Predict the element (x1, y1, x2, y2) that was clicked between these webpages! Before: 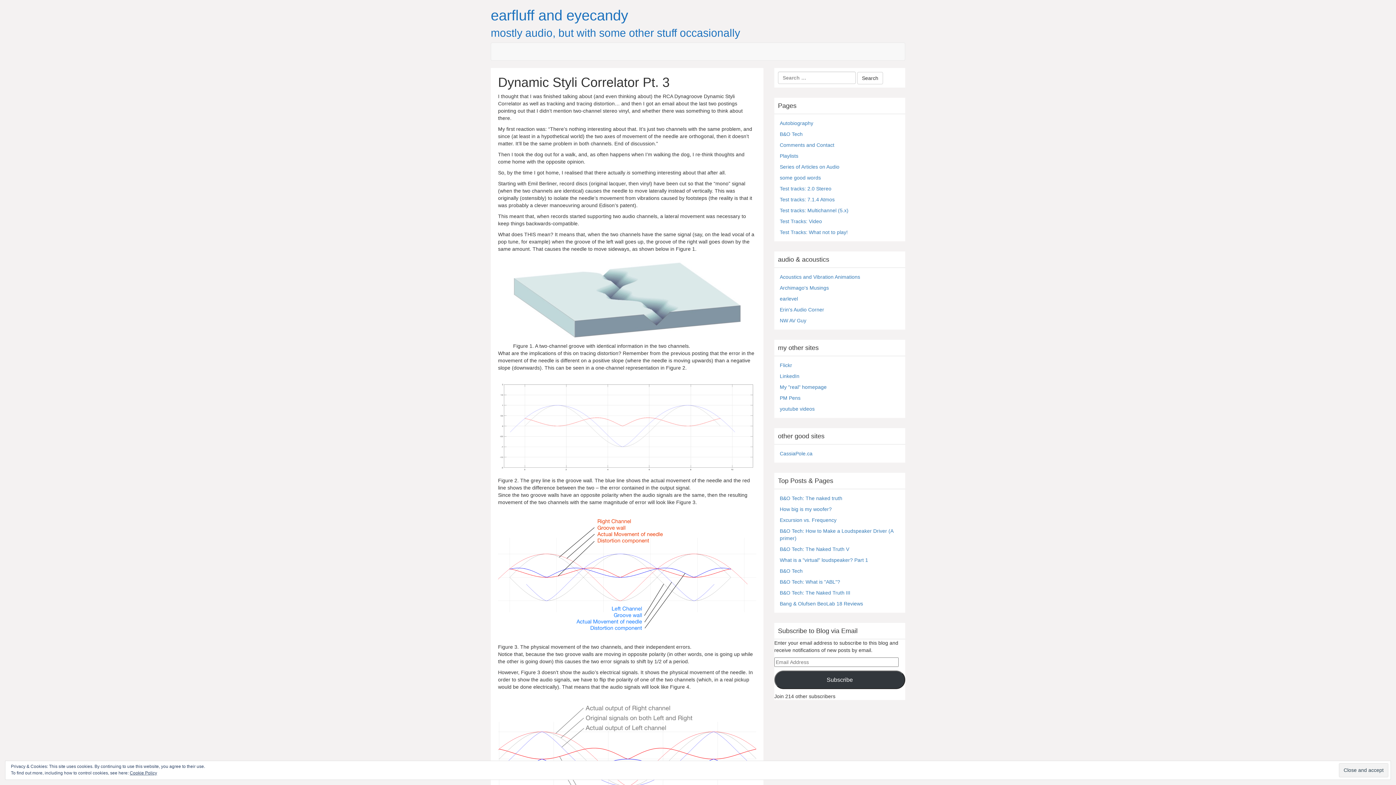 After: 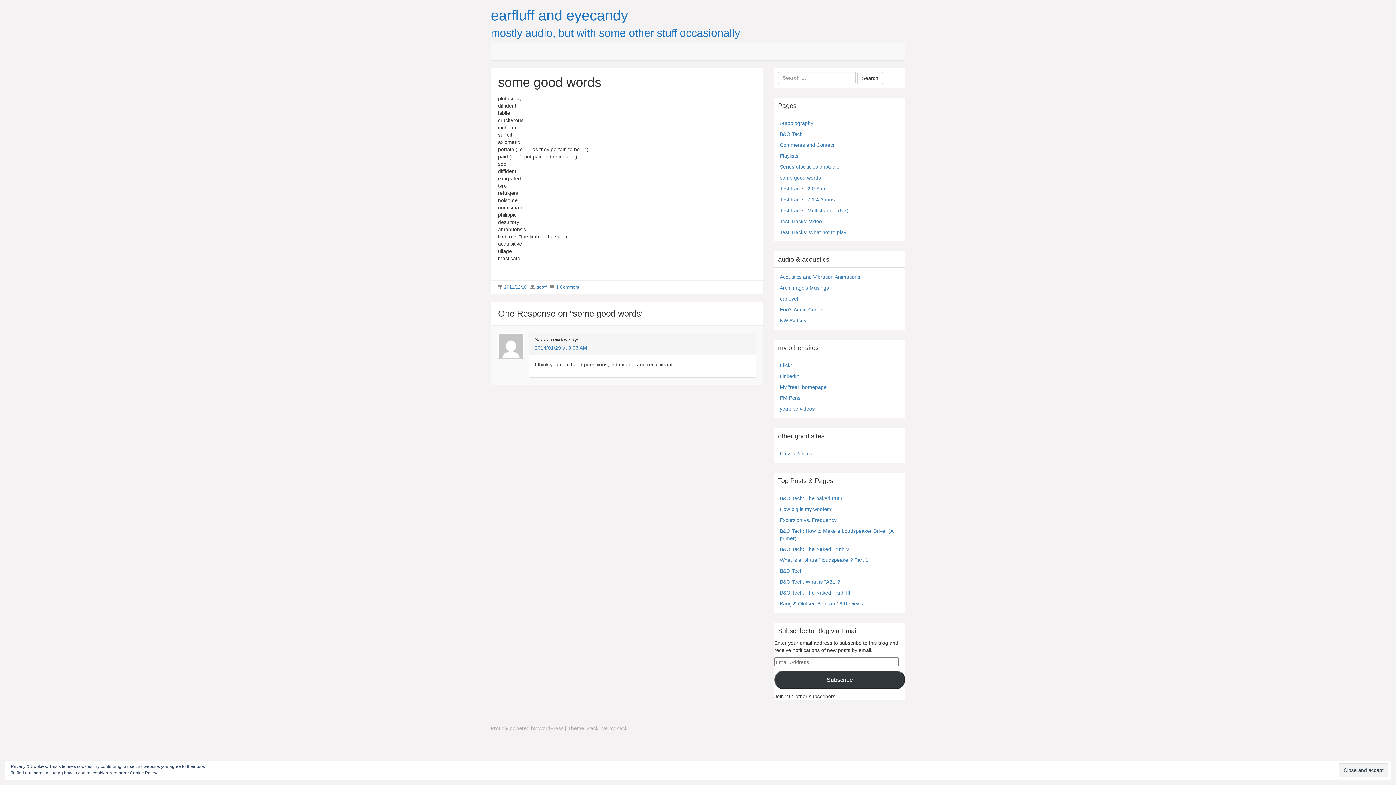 Action: label: some good words bbox: (780, 174, 821, 180)